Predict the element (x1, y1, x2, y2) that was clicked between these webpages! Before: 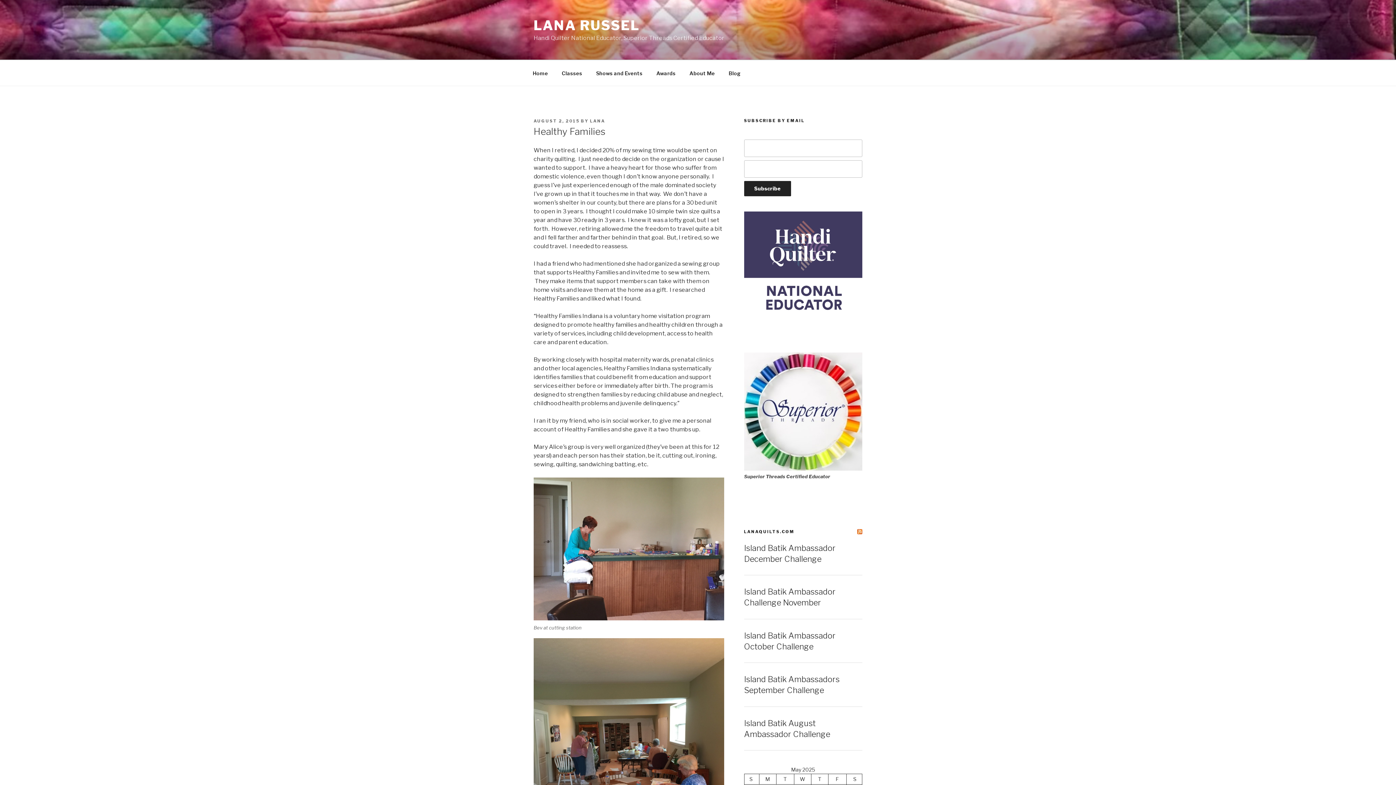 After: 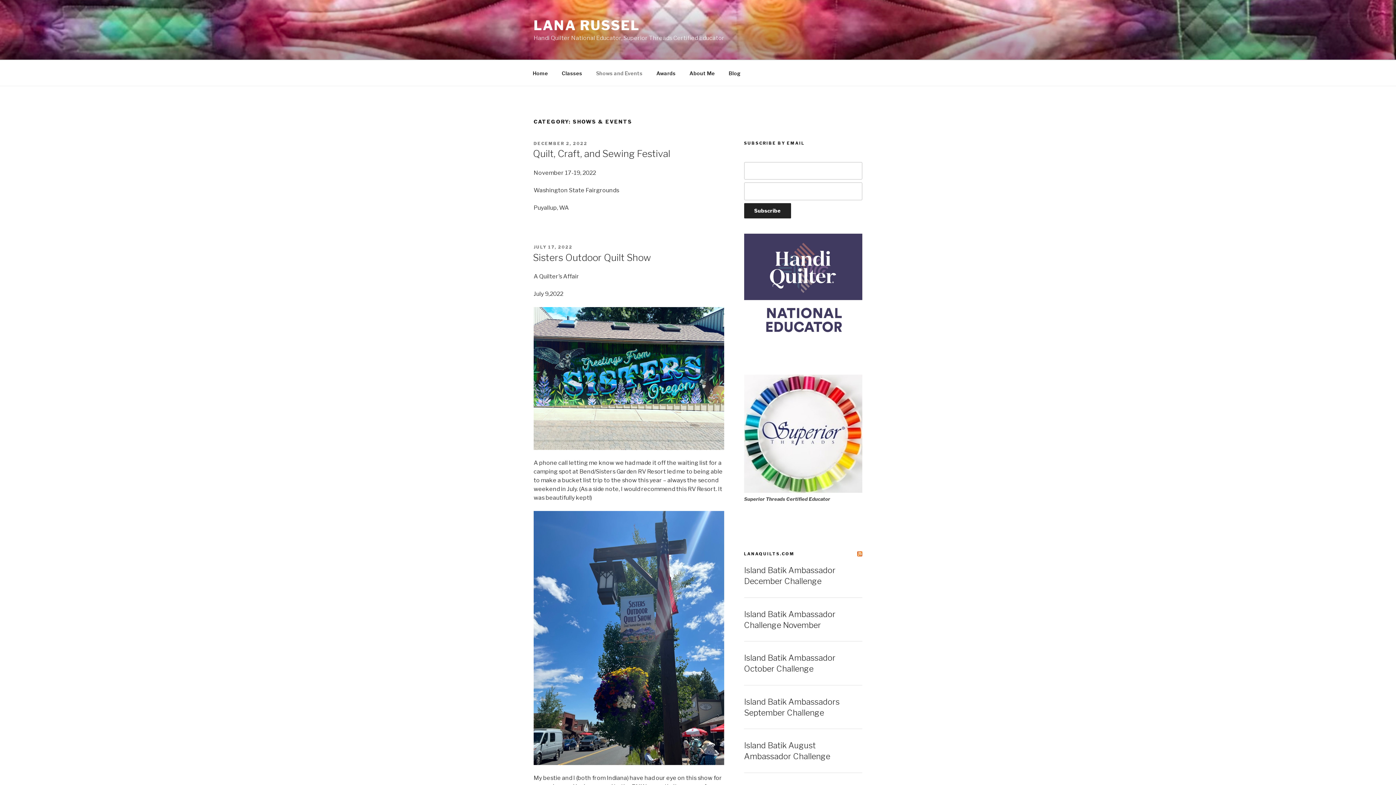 Action: bbox: (589, 64, 649, 82) label: Shows and Events